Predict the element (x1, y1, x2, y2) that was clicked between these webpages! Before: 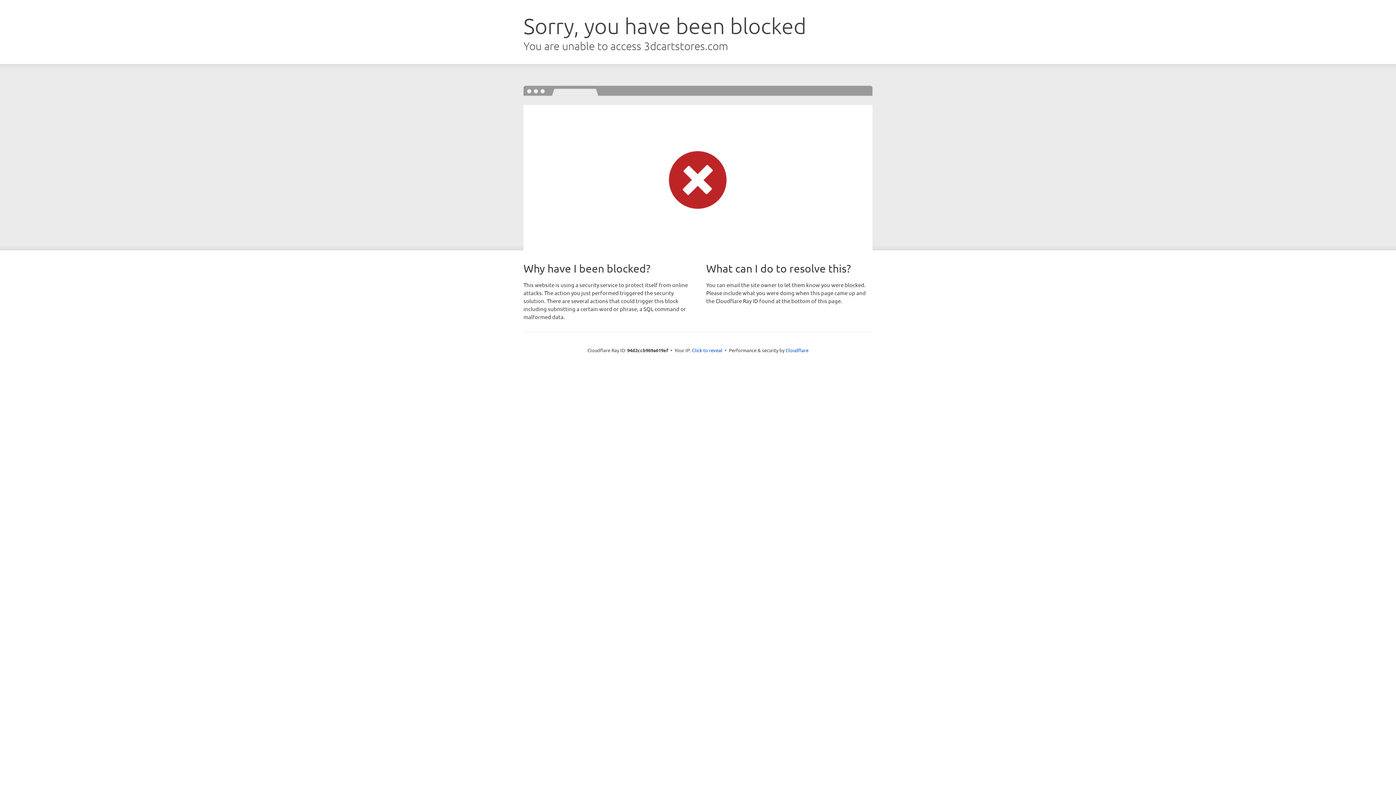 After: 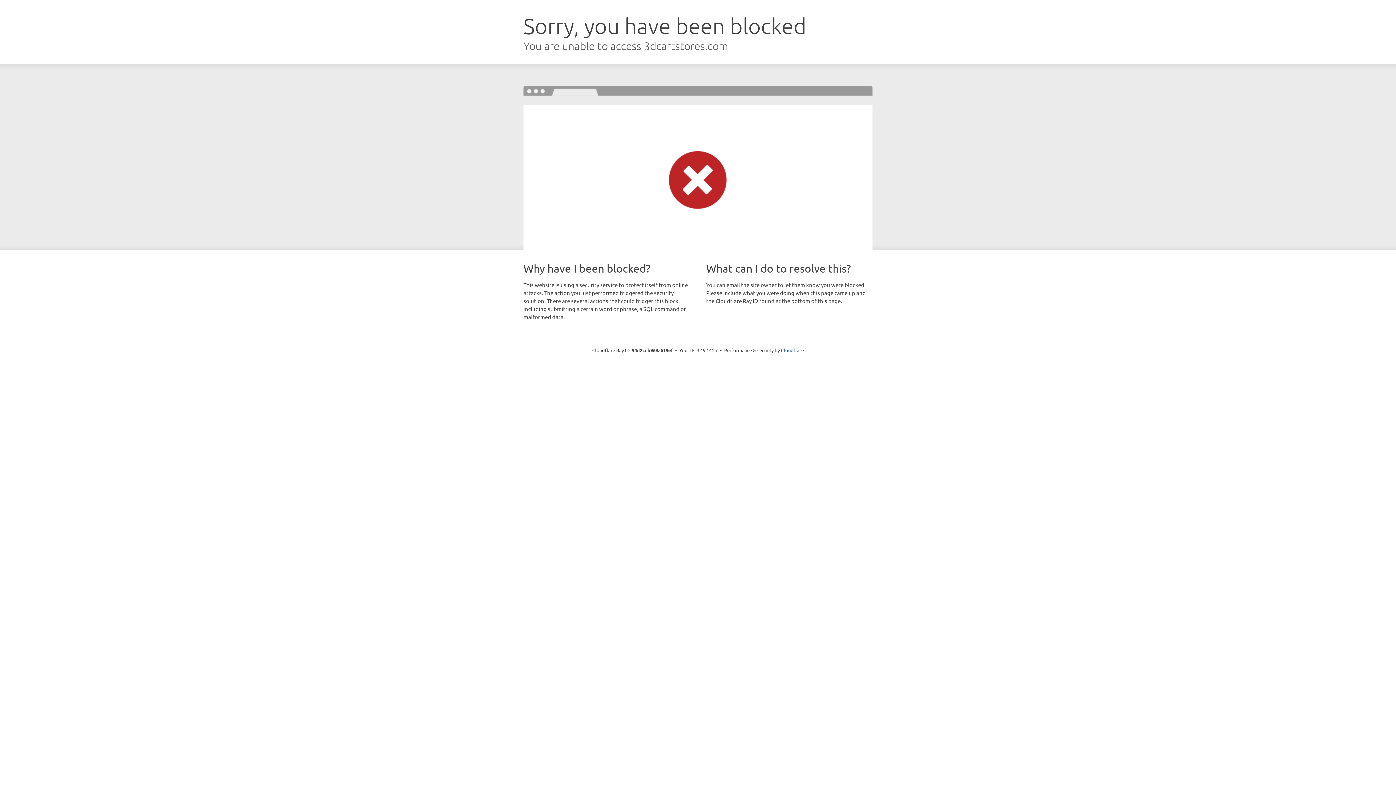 Action: bbox: (692, 346, 722, 353) label: Click to reveal